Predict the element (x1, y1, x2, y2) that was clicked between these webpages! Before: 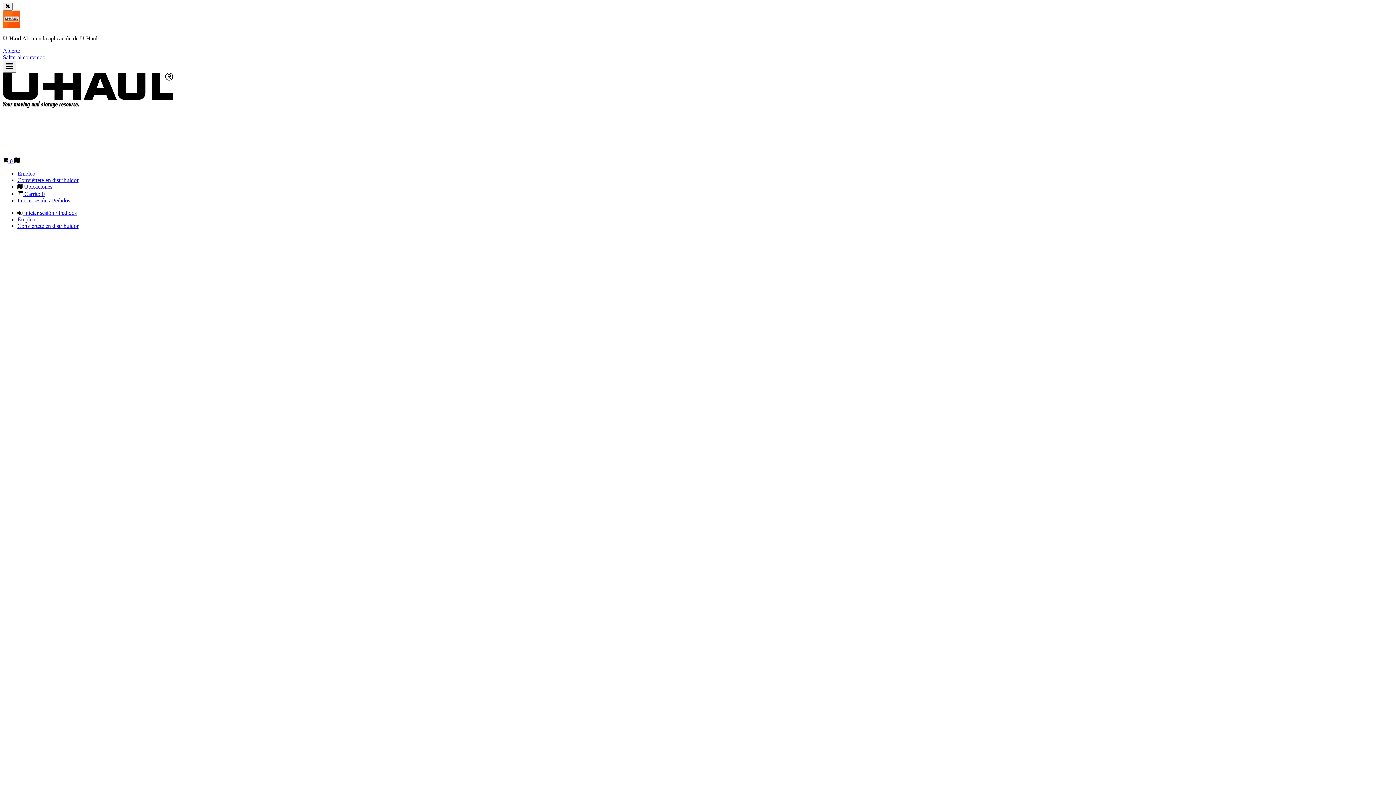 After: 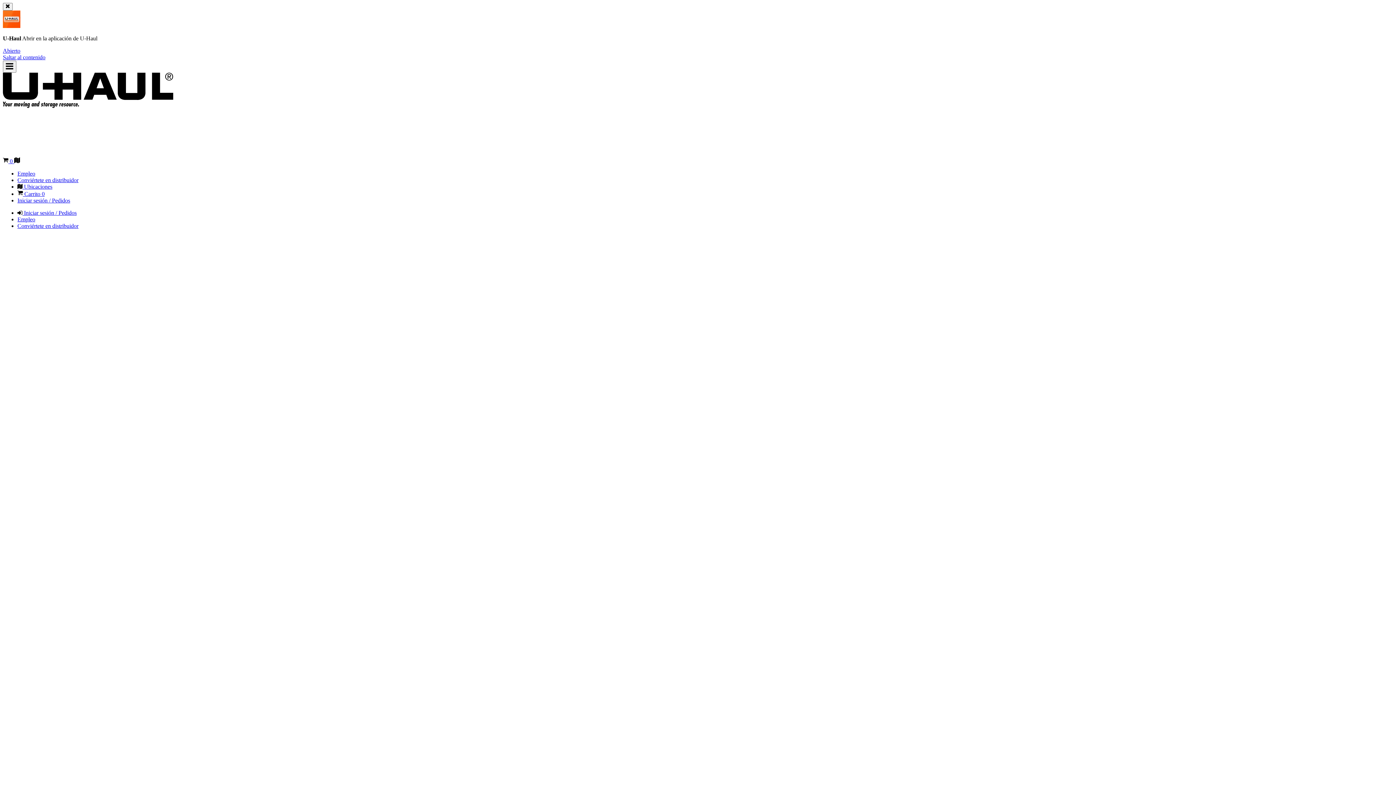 Action: label: Ubicaciones bbox: (14, 158, 20, 164)